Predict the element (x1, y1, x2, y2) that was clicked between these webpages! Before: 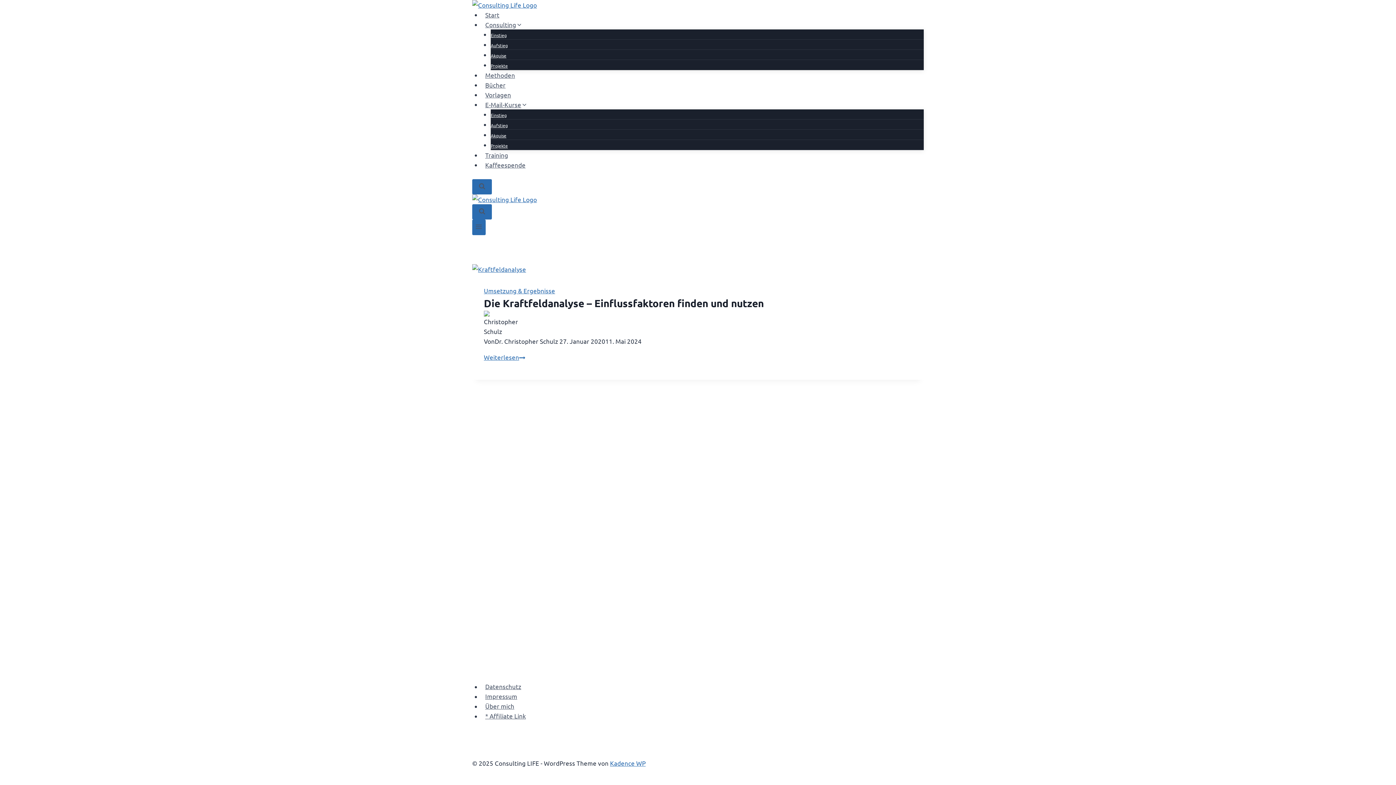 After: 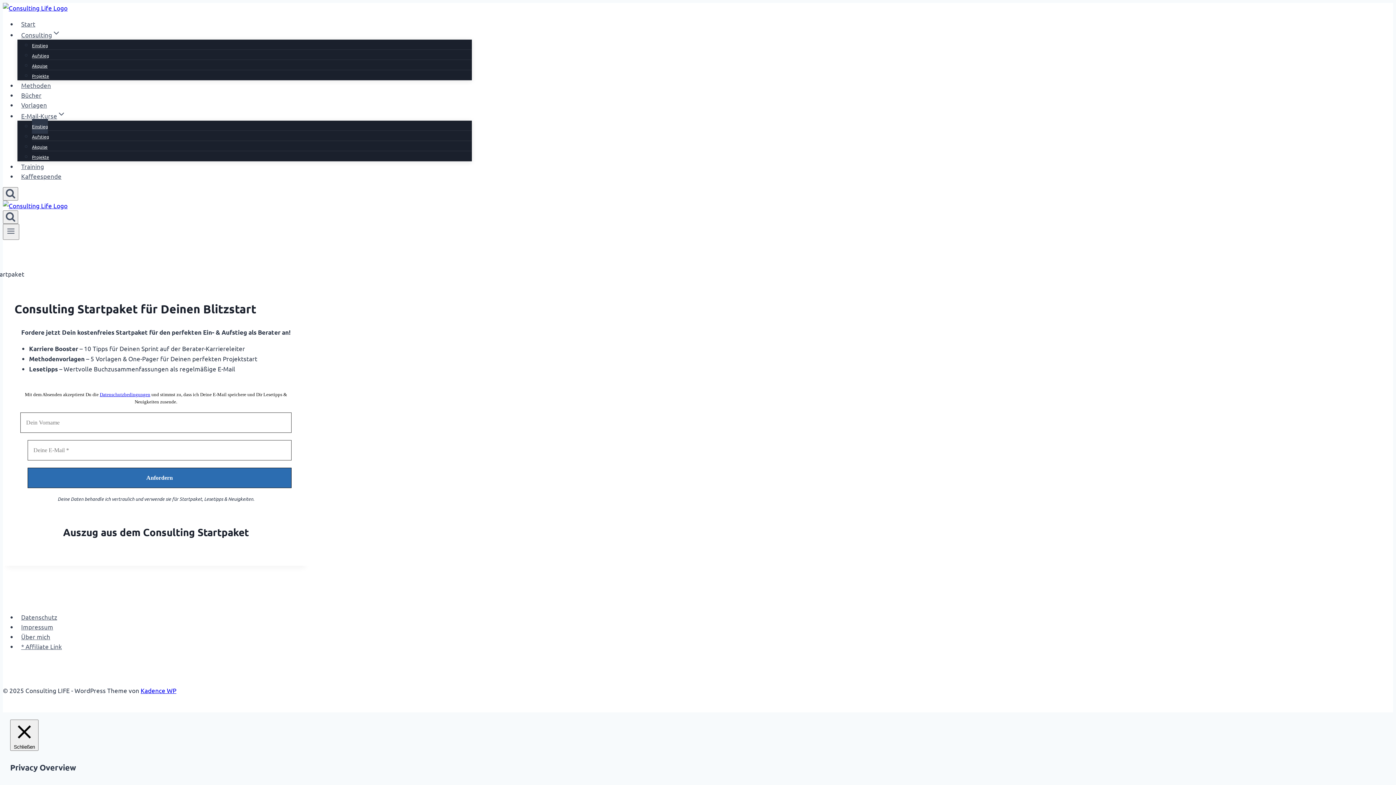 Action: bbox: (490, 108, 506, 122) label: Einstieg